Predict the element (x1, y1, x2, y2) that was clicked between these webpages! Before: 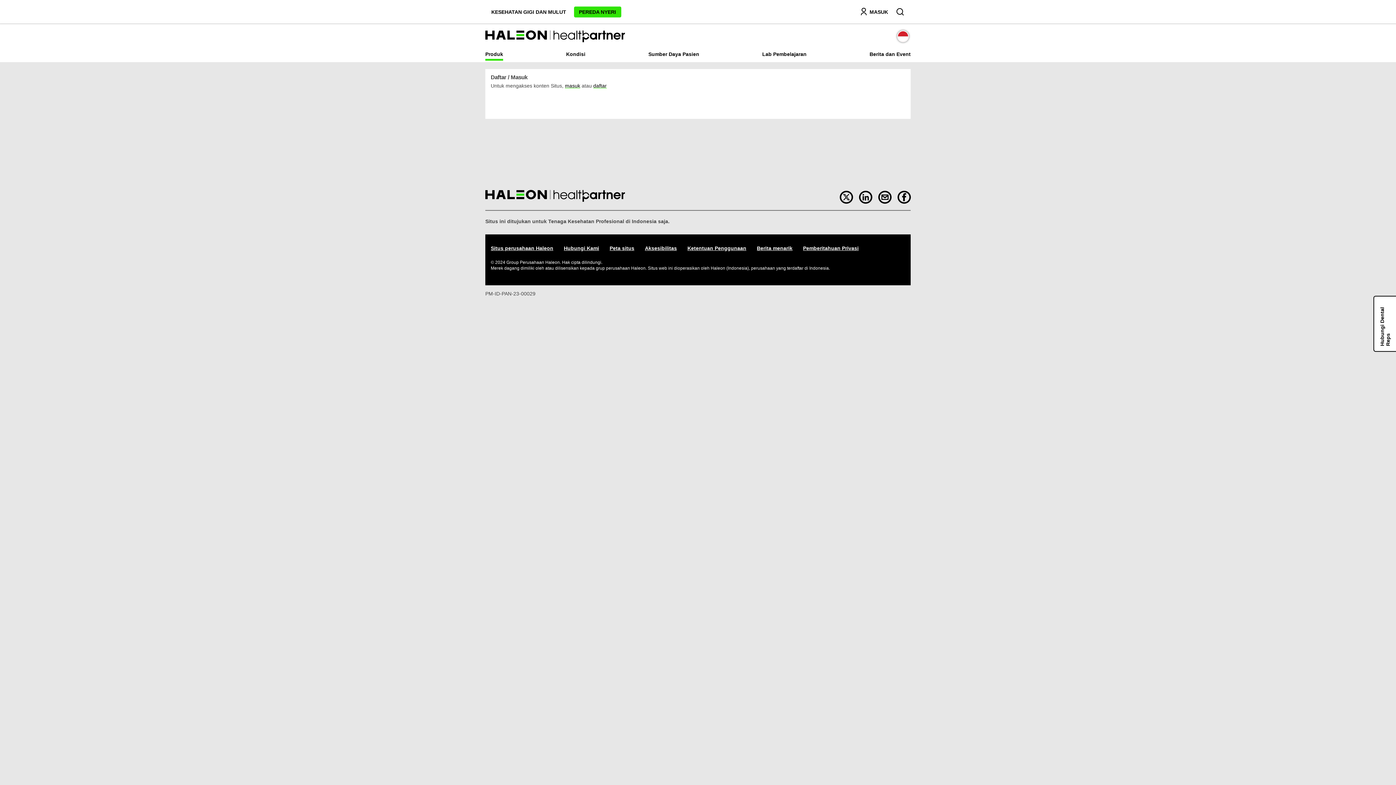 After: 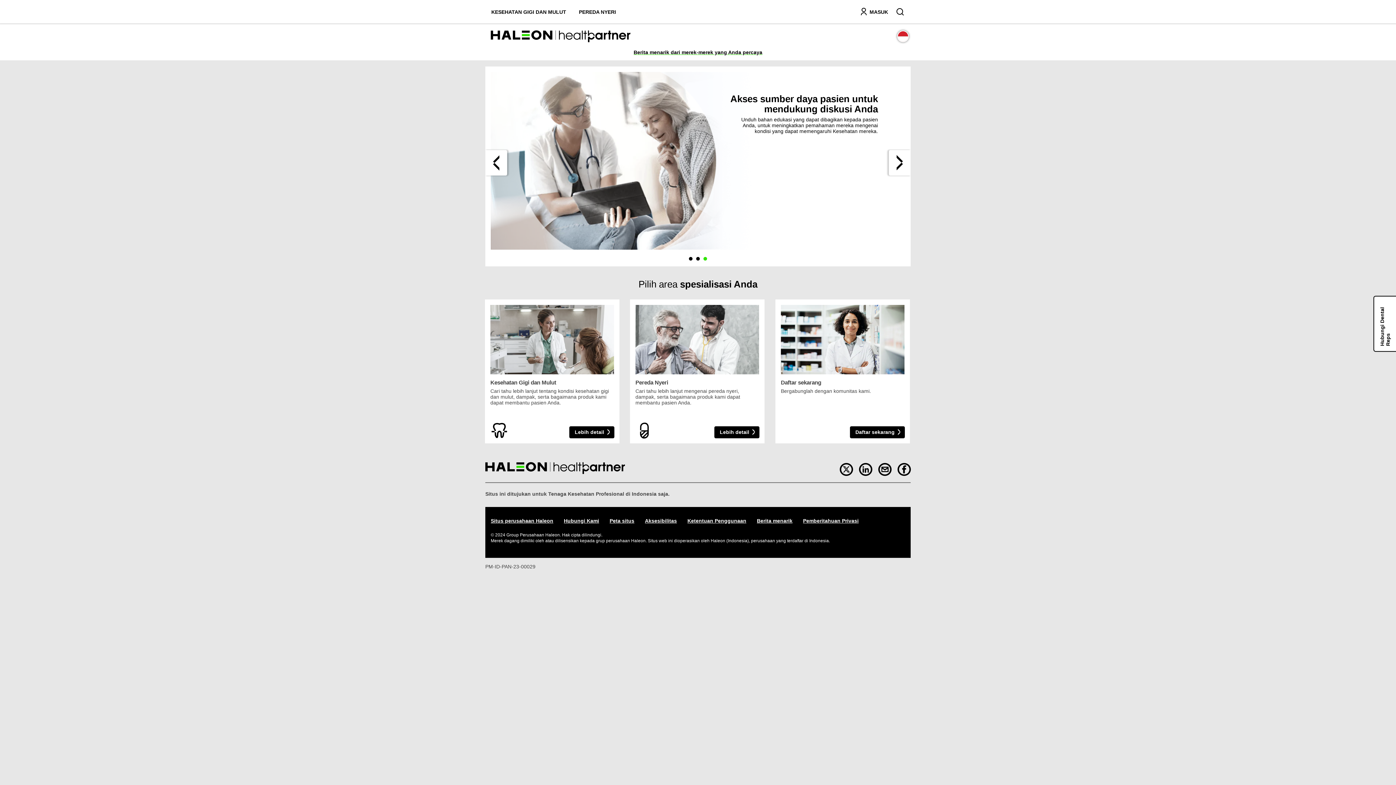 Action: bbox: (485, 32, 625, 38)